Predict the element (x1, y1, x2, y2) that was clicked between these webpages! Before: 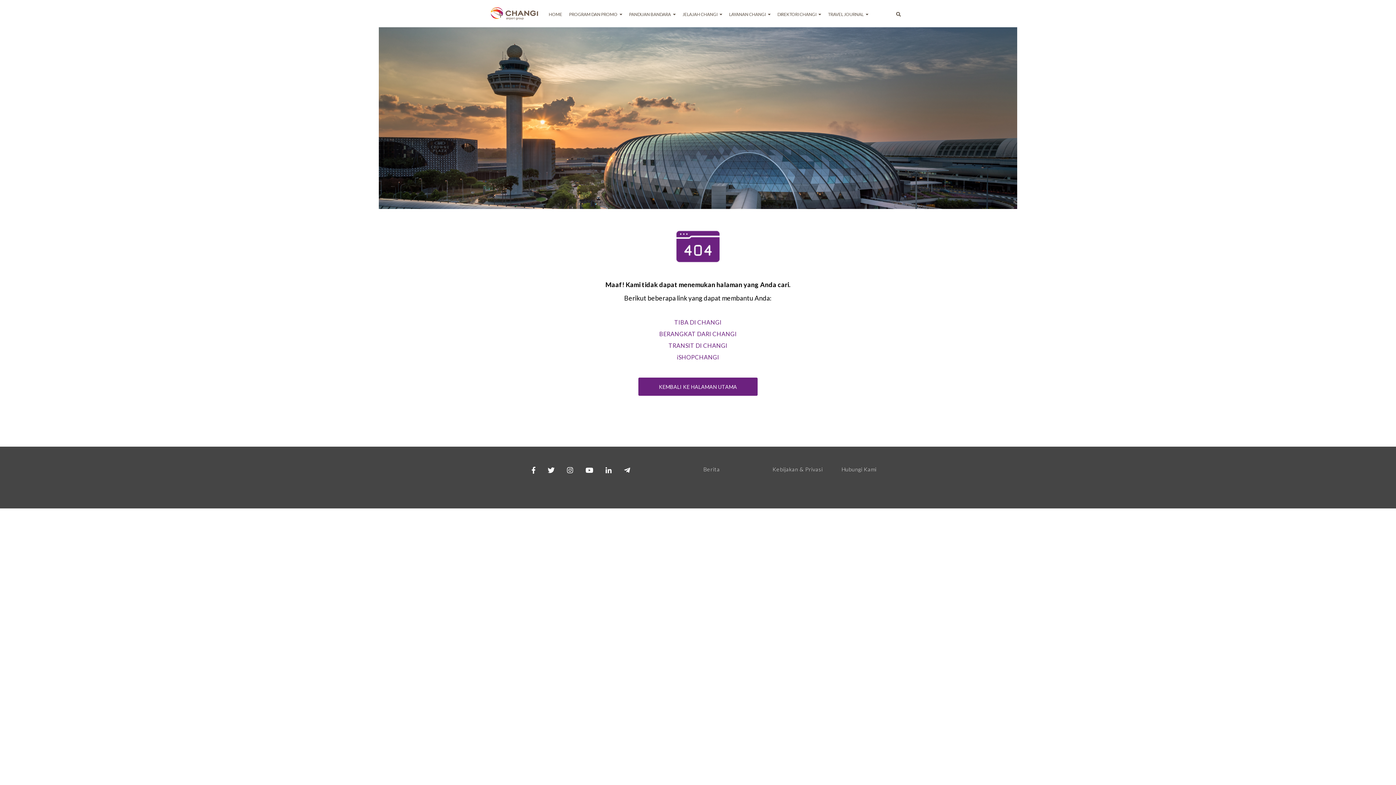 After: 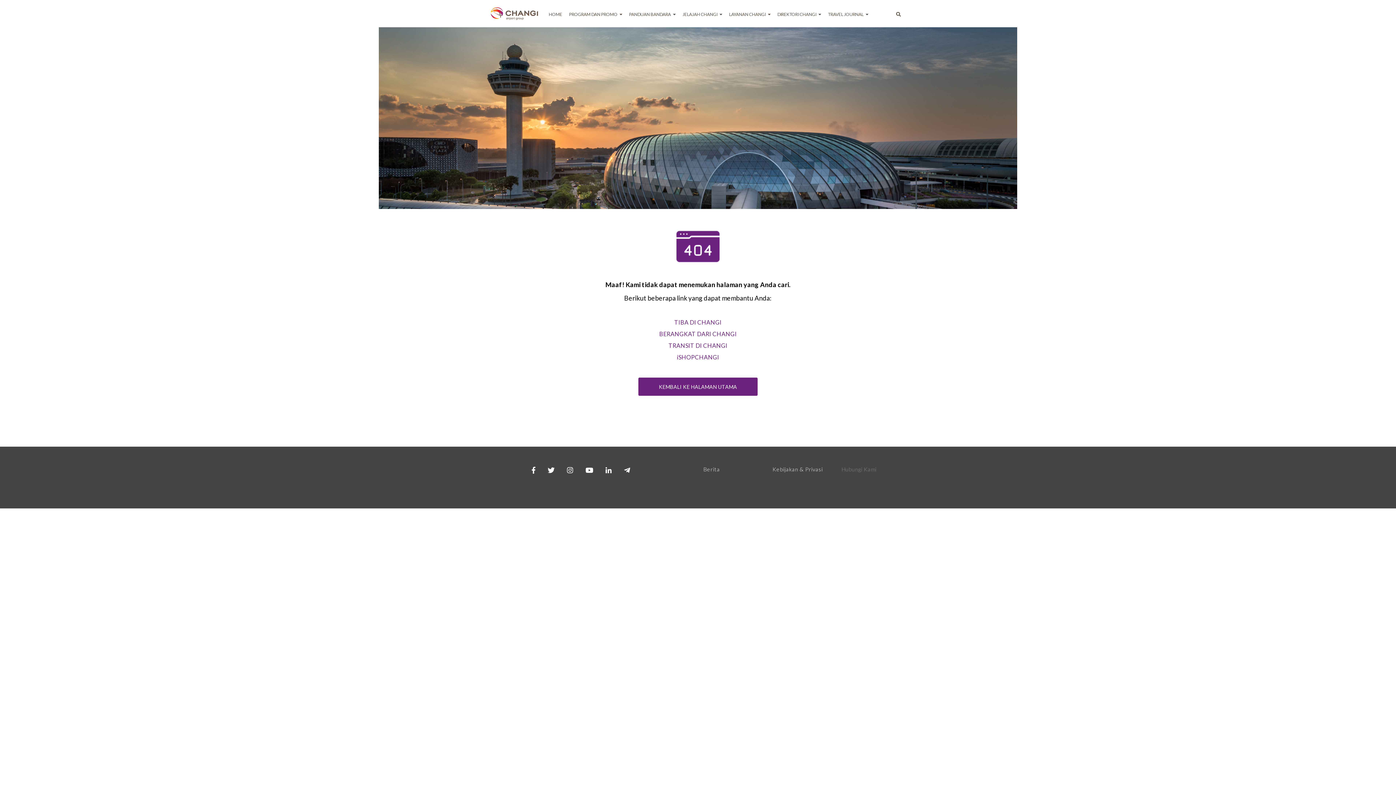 Action: bbox: (841, 466, 876, 472) label: Hubungi Kami